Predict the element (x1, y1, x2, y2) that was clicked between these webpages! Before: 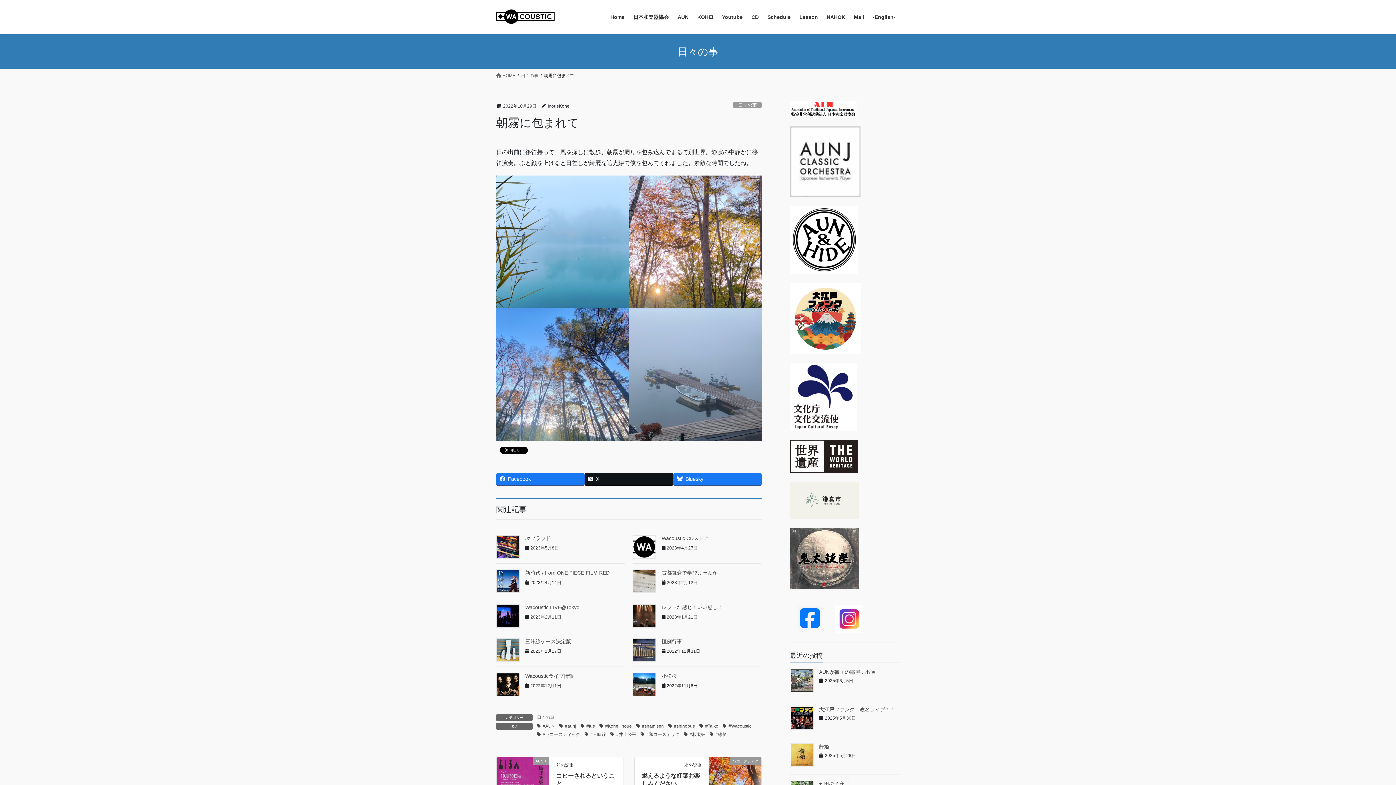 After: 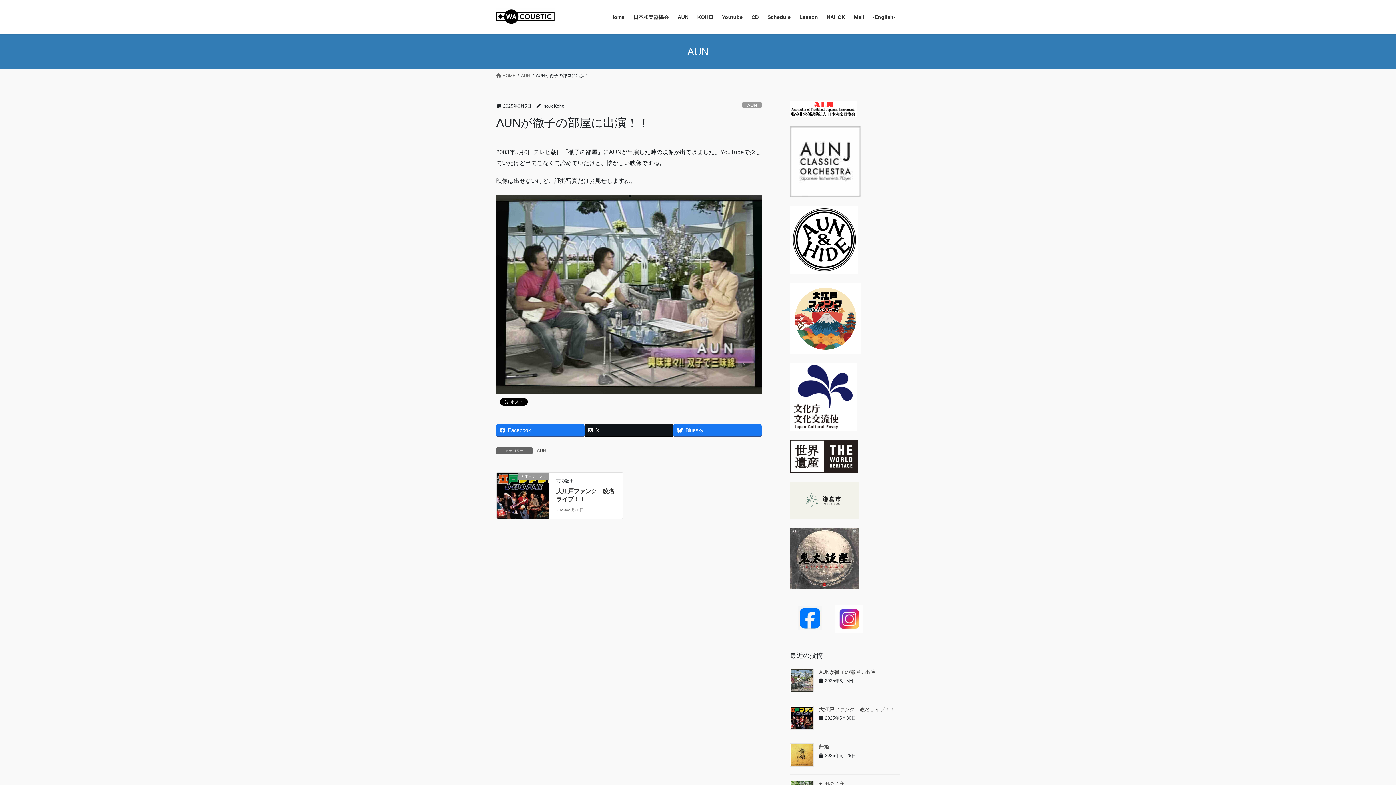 Action: bbox: (790, 669, 813, 692)